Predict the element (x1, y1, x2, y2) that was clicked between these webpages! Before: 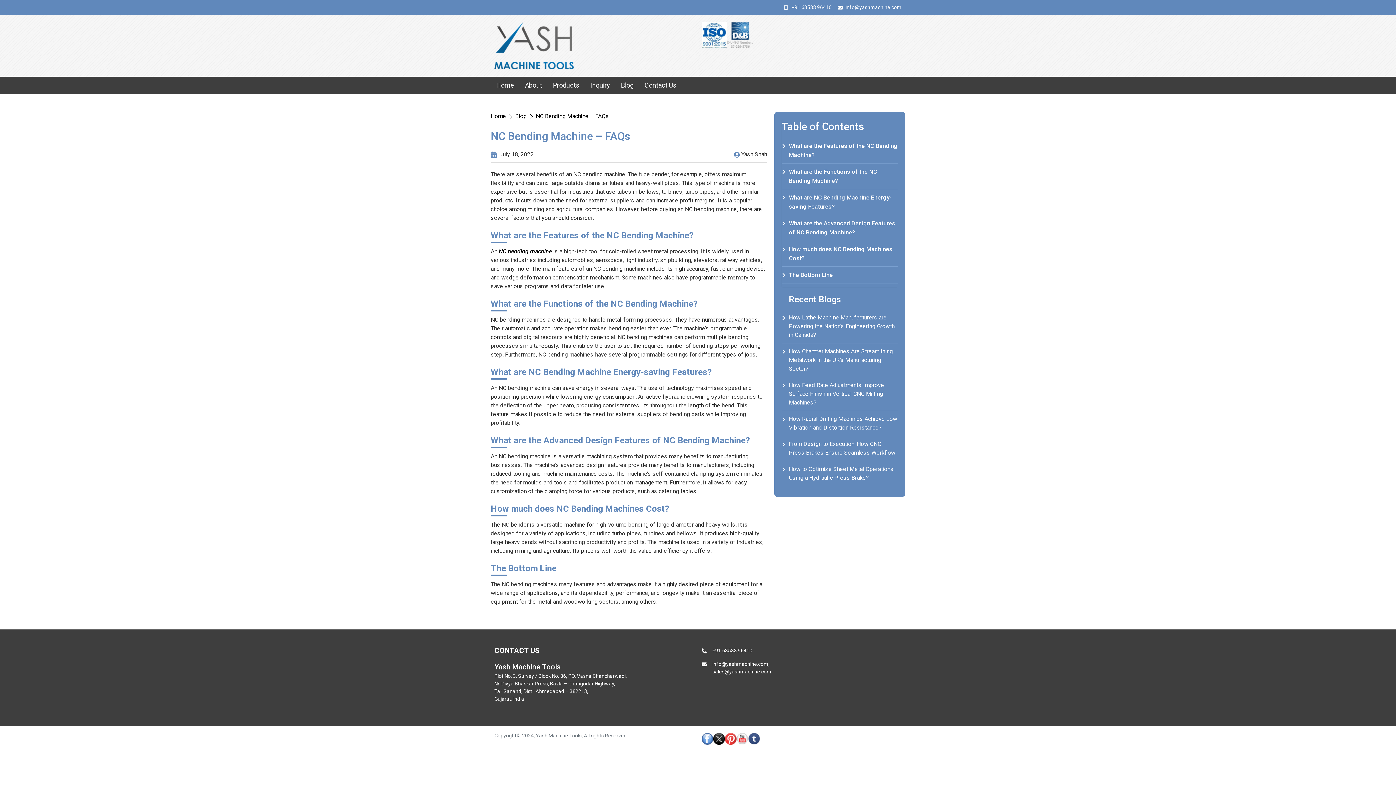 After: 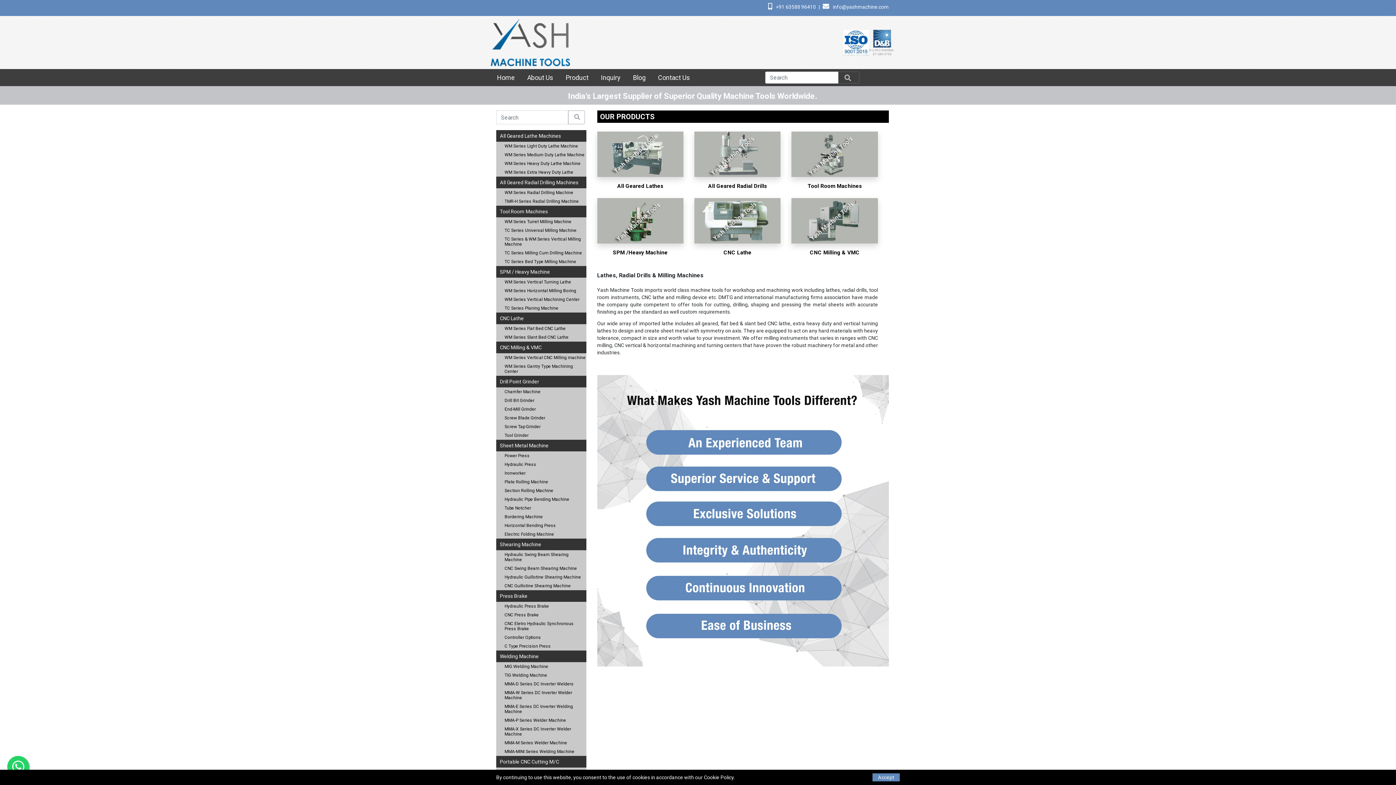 Action: bbox: (547, 76, 585, 93) label: Products